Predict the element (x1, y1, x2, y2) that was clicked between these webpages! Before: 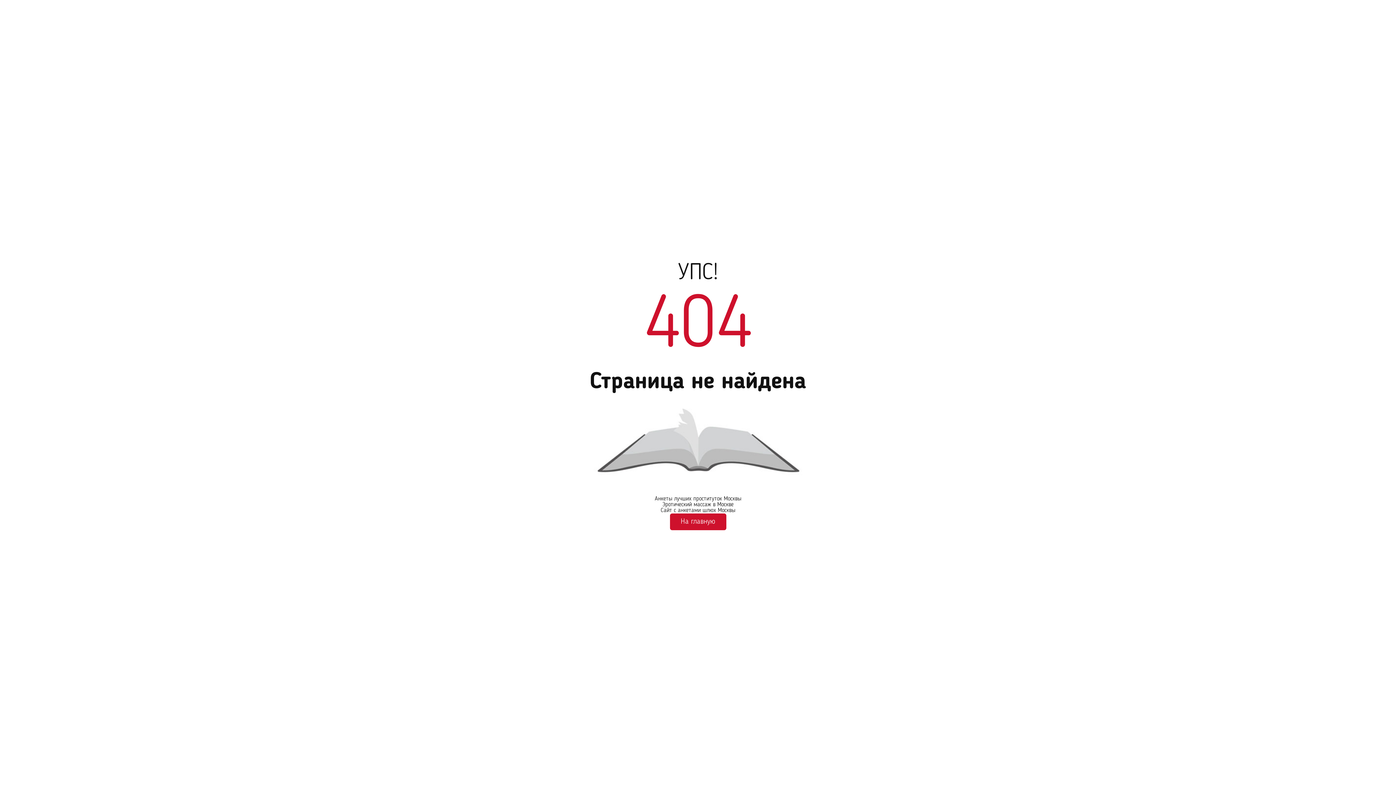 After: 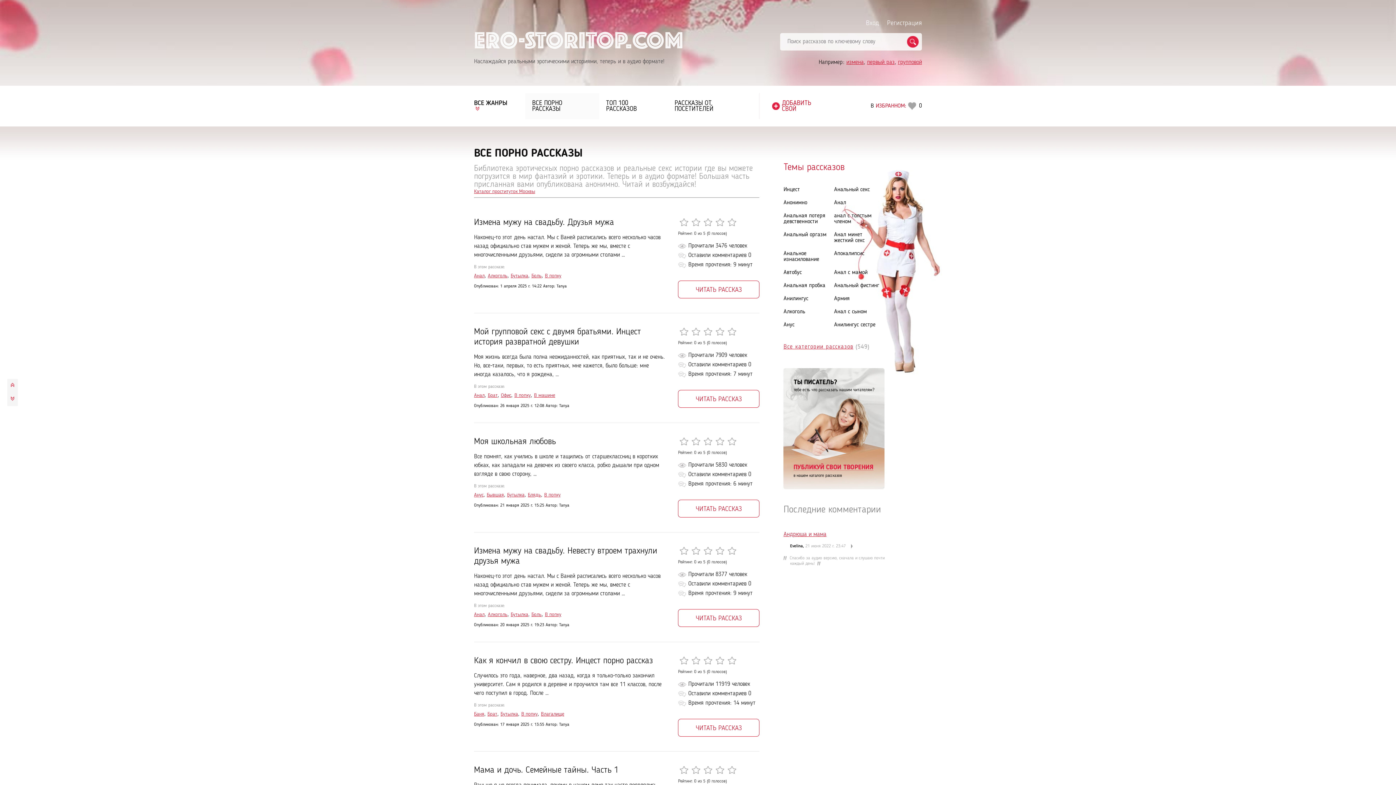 Action: bbox: (670, 513, 726, 530) label: На главную